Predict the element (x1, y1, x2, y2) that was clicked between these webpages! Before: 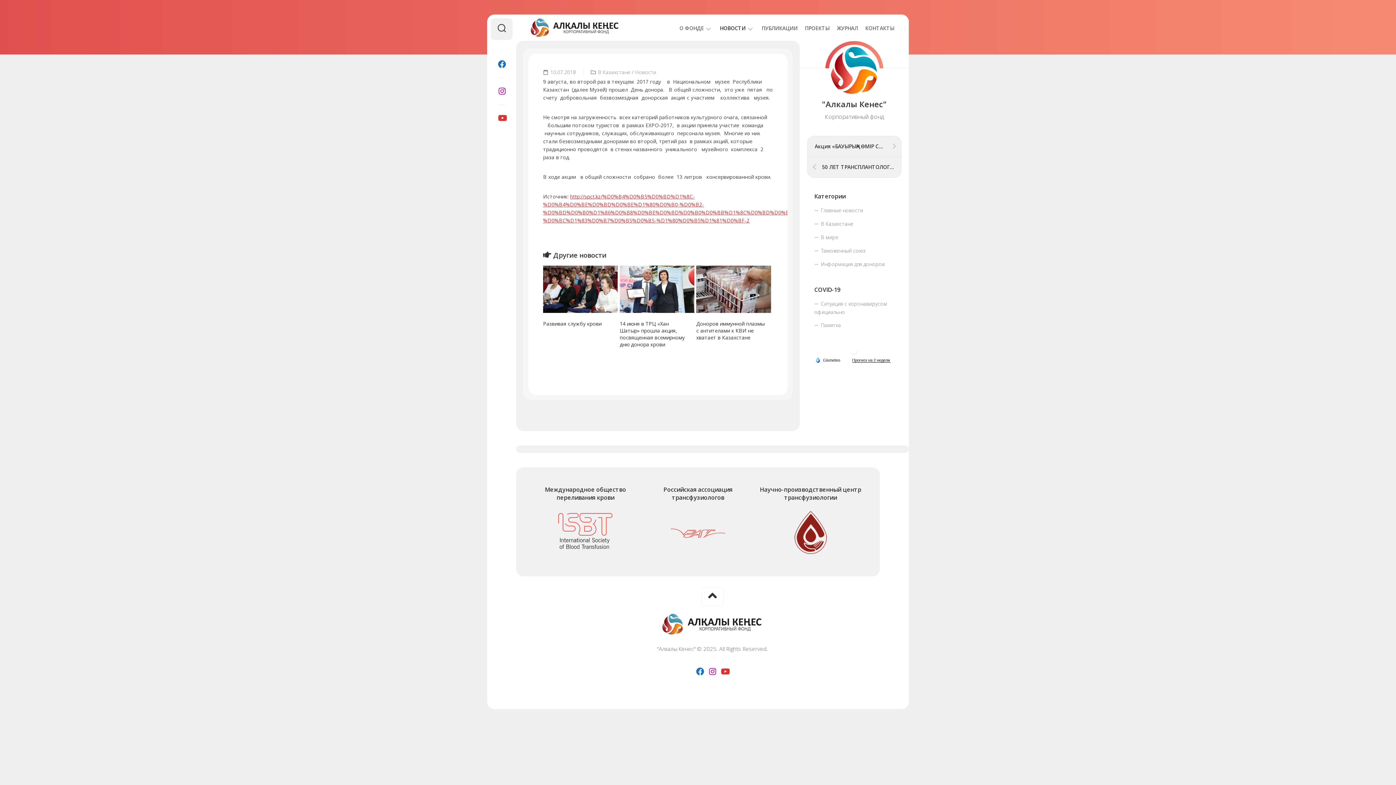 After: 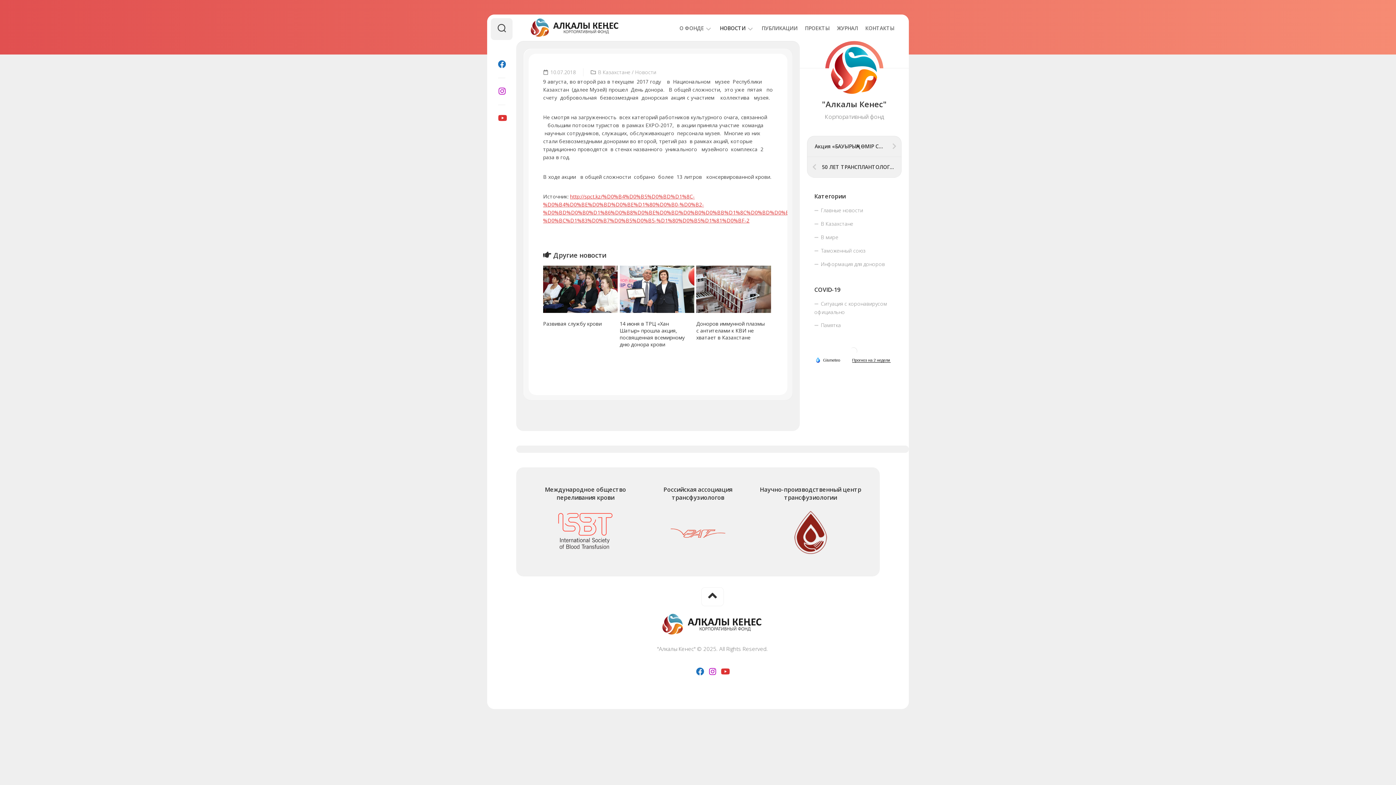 Action: bbox: (852, 358, 890, 362)